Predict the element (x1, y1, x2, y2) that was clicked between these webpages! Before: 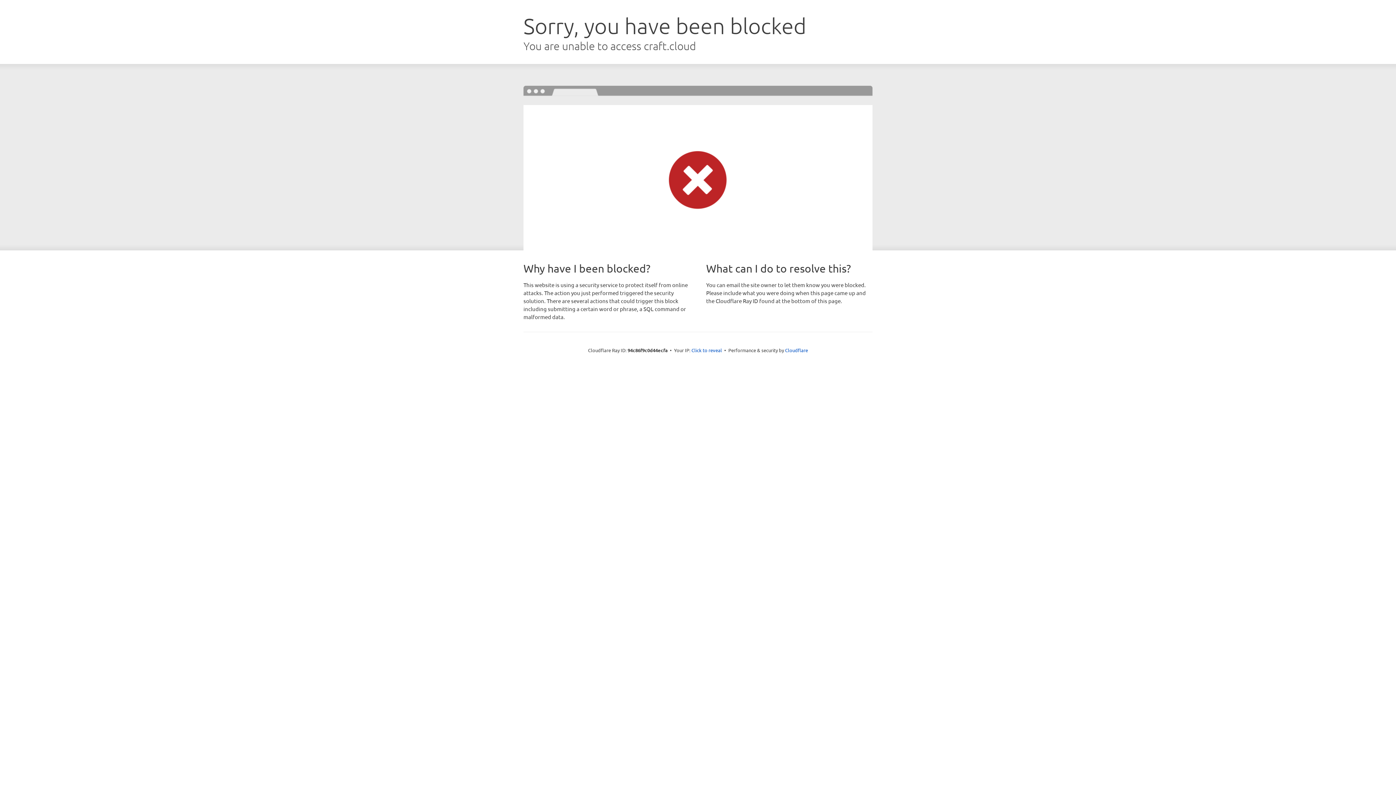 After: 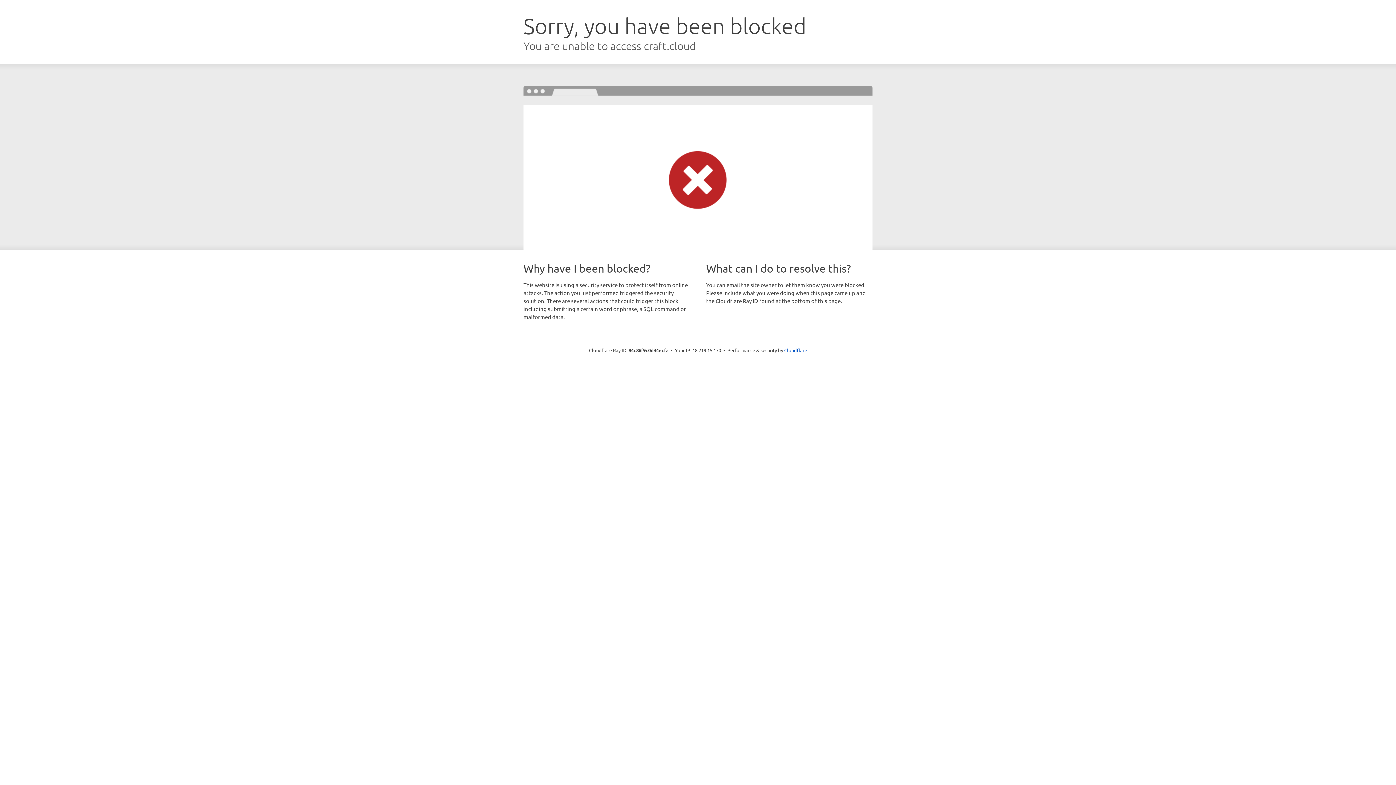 Action: bbox: (691, 346, 722, 353) label: Click to reveal